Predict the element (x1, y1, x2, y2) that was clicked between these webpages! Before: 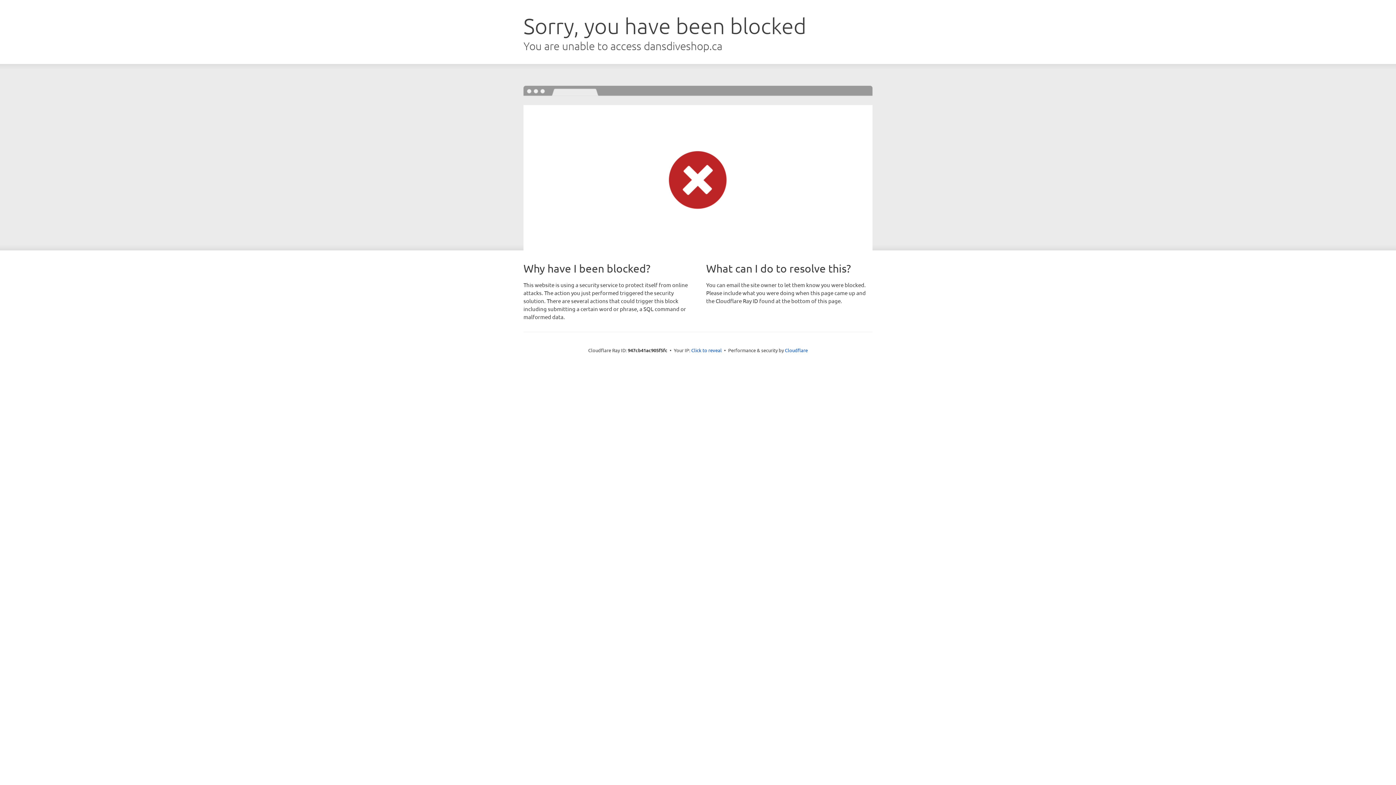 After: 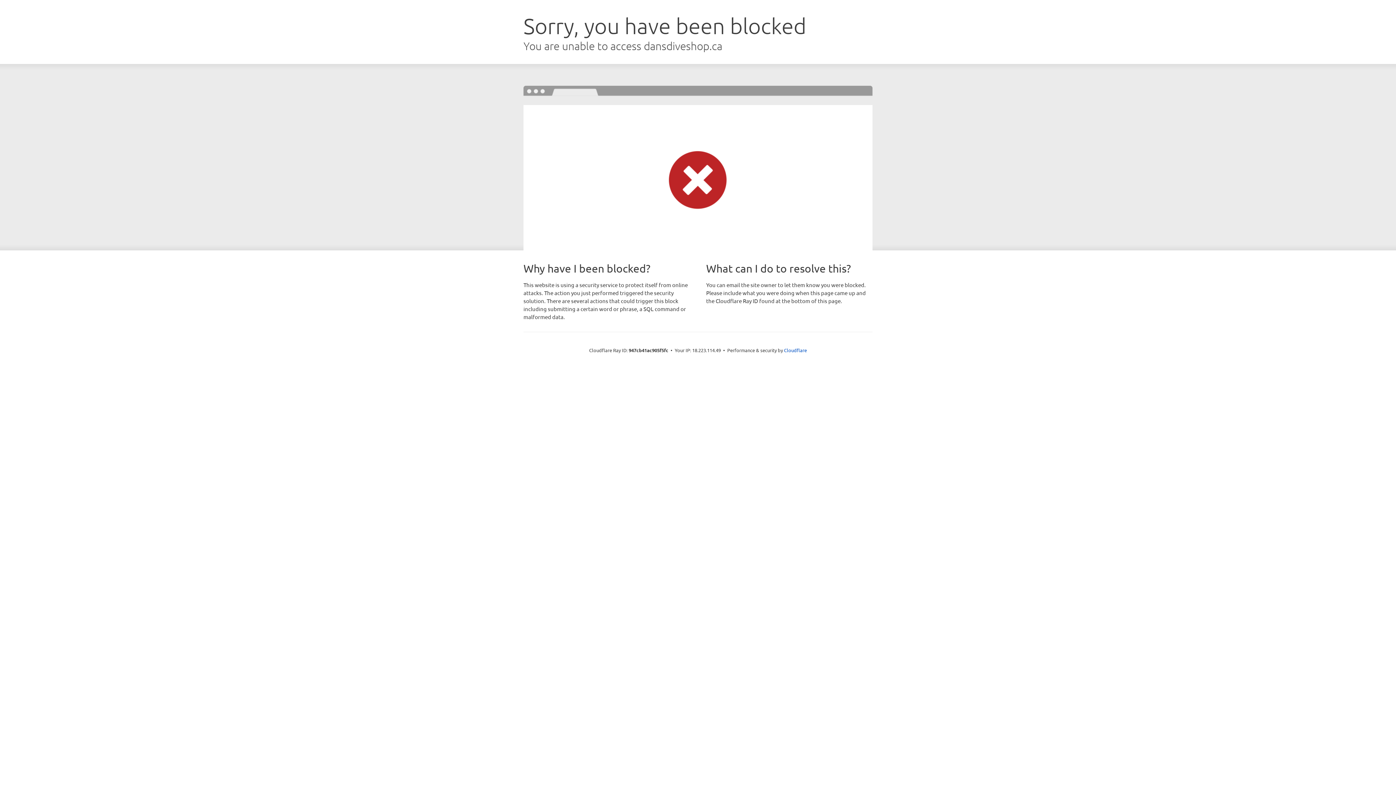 Action: label: Click to reveal bbox: (691, 346, 722, 353)